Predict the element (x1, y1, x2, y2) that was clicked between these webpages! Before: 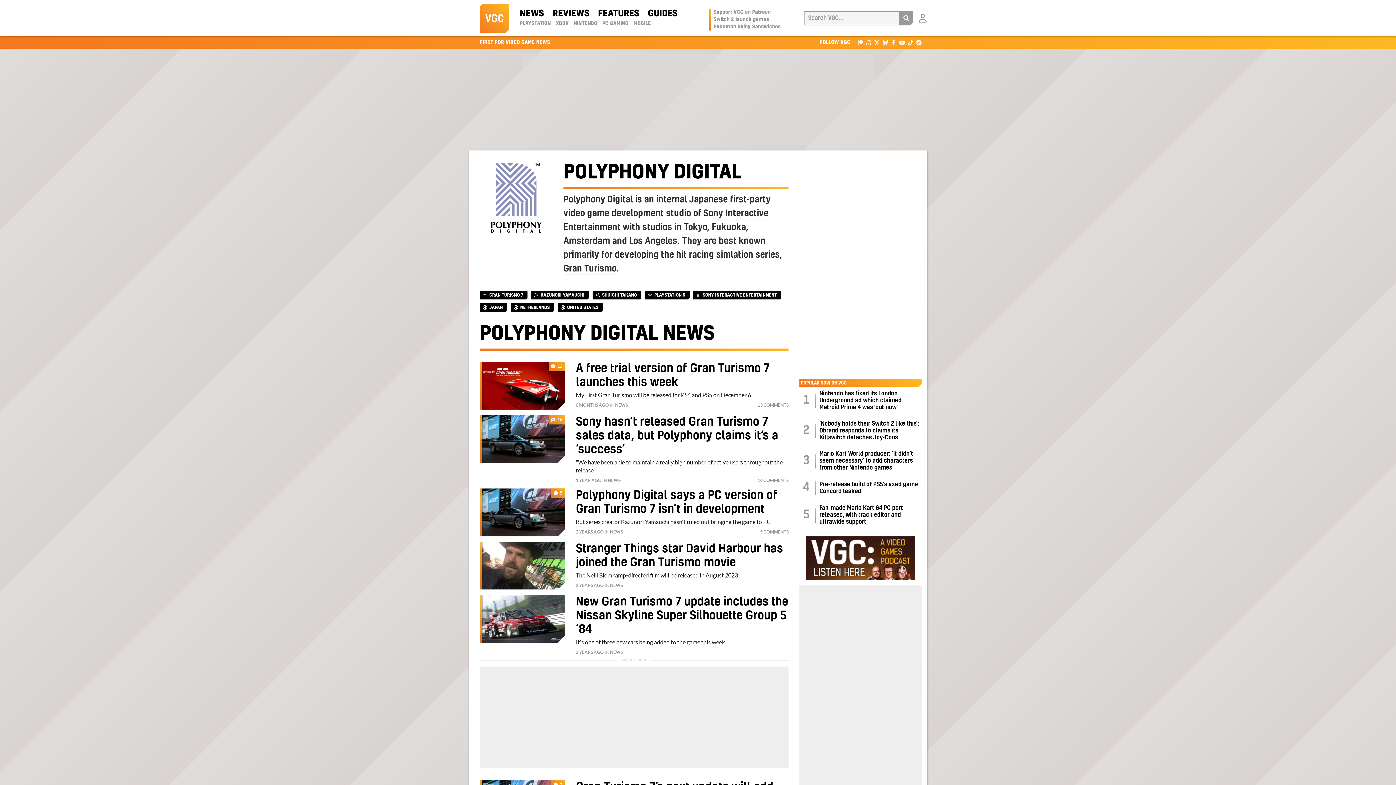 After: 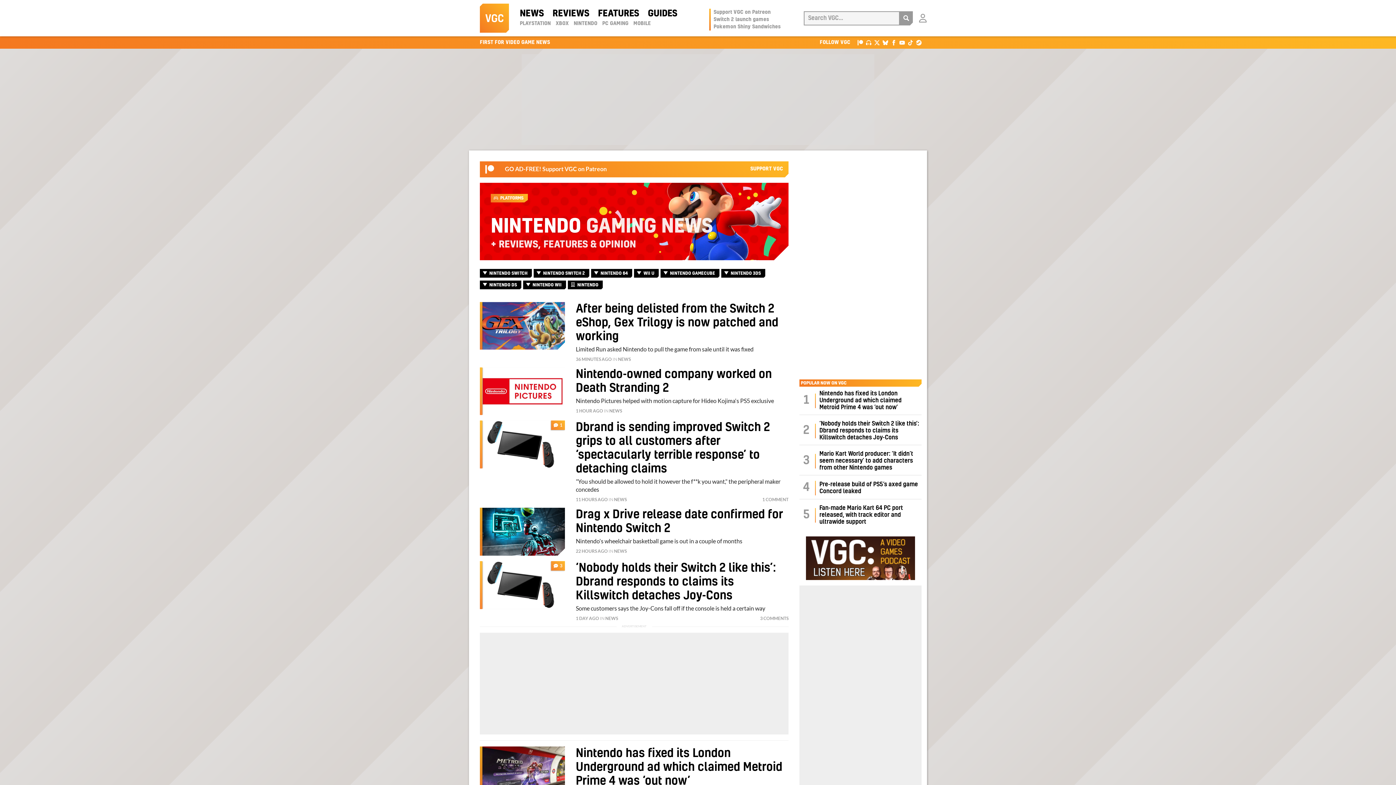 Action: label: NINTENDO bbox: (573, 21, 597, 26)